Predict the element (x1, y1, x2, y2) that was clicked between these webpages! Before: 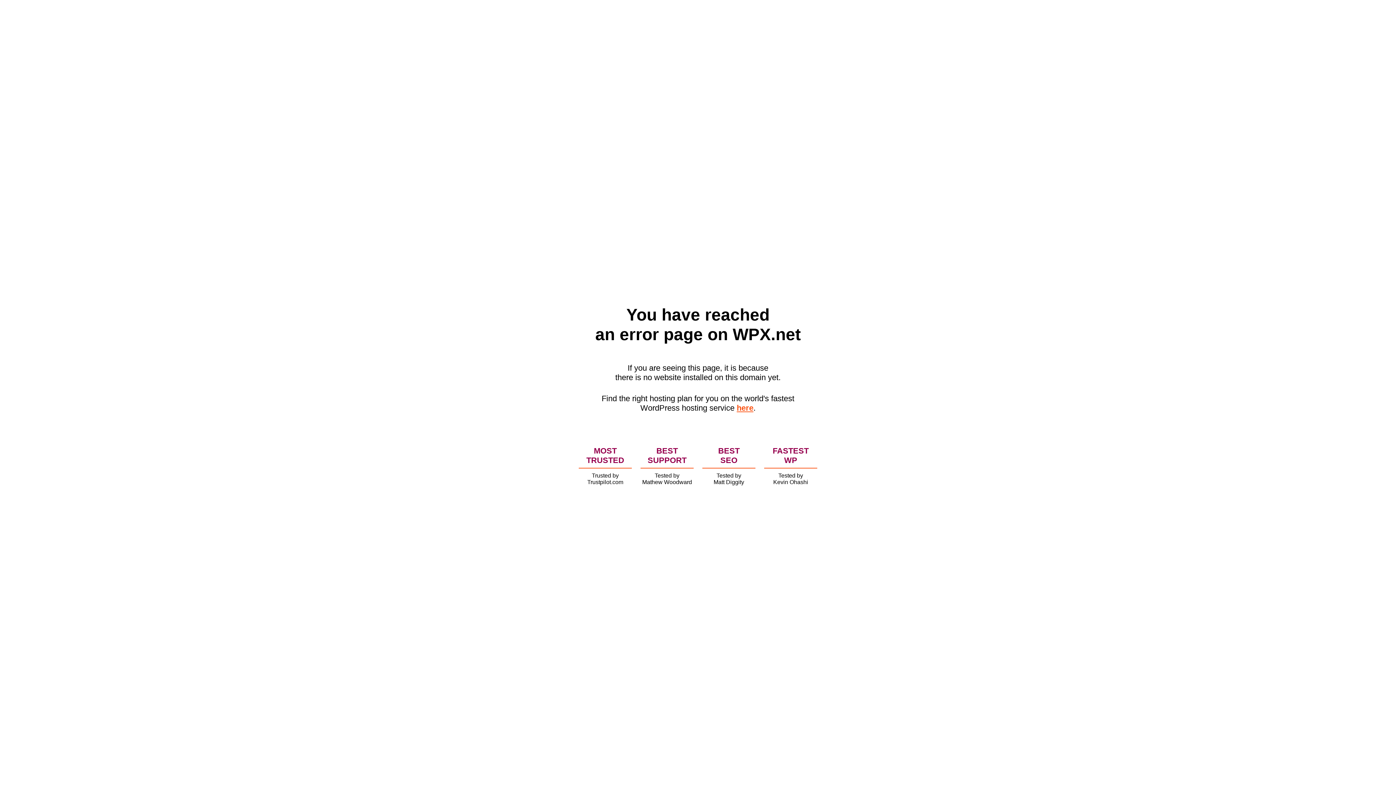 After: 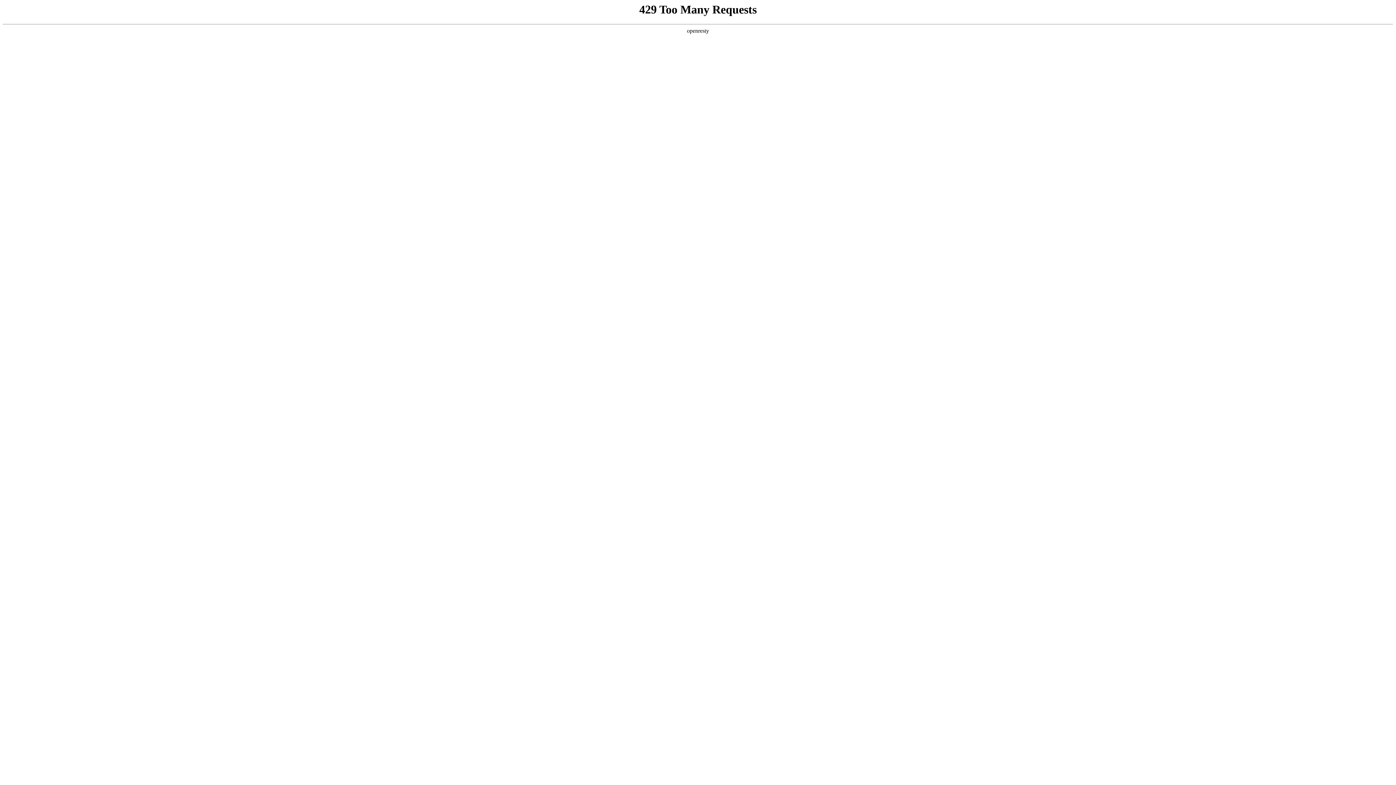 Action: label: here bbox: (736, 403, 753, 412)